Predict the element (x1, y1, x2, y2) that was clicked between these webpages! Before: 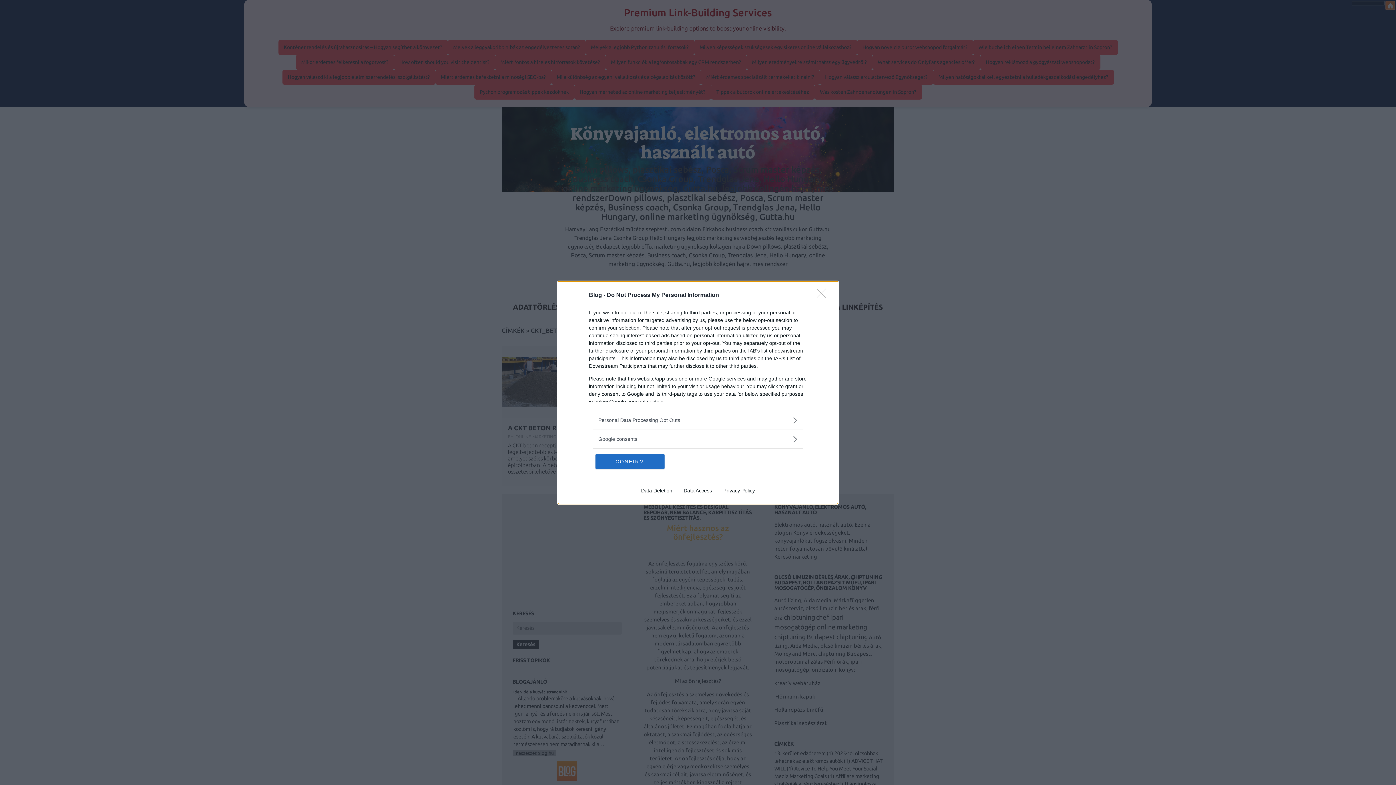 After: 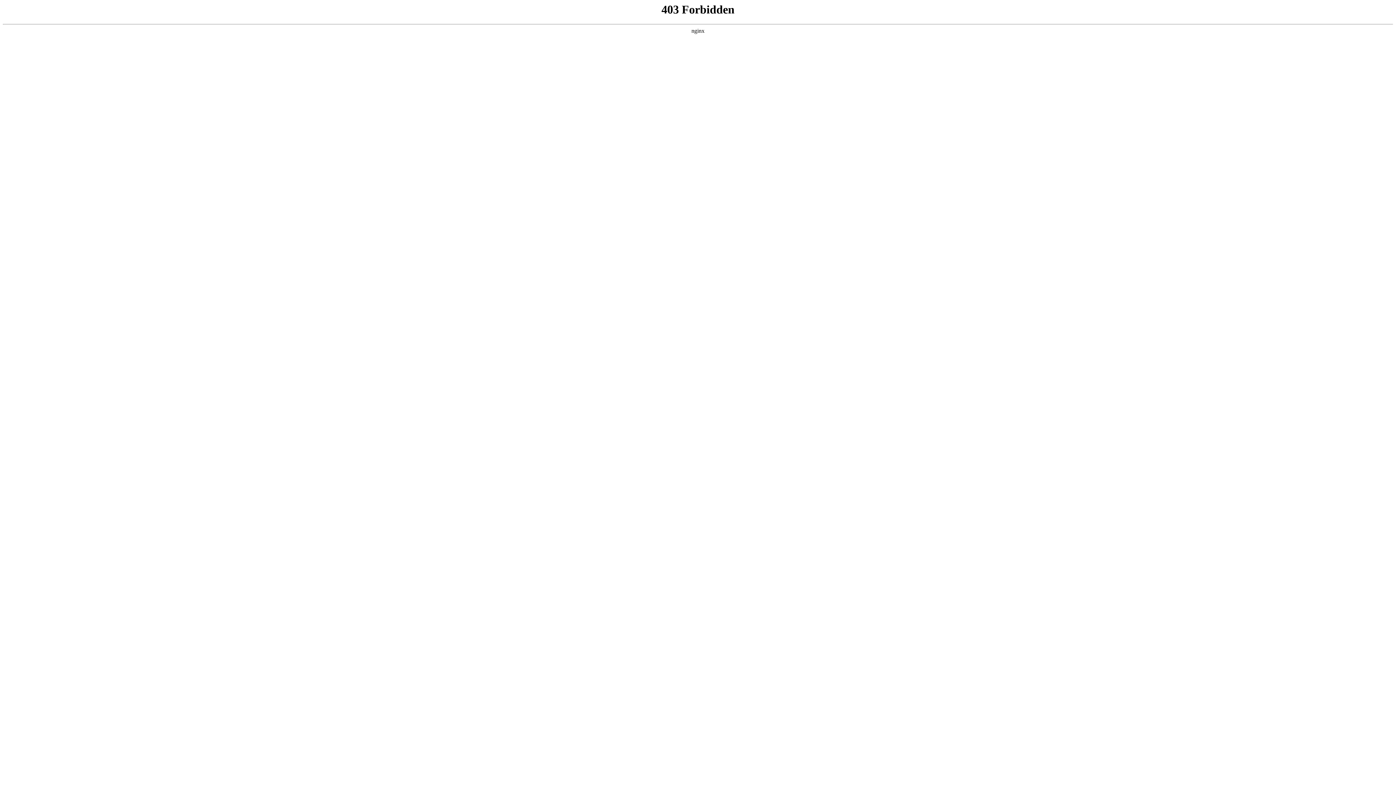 Action: bbox: (678, 487, 717, 493) label: Data Access